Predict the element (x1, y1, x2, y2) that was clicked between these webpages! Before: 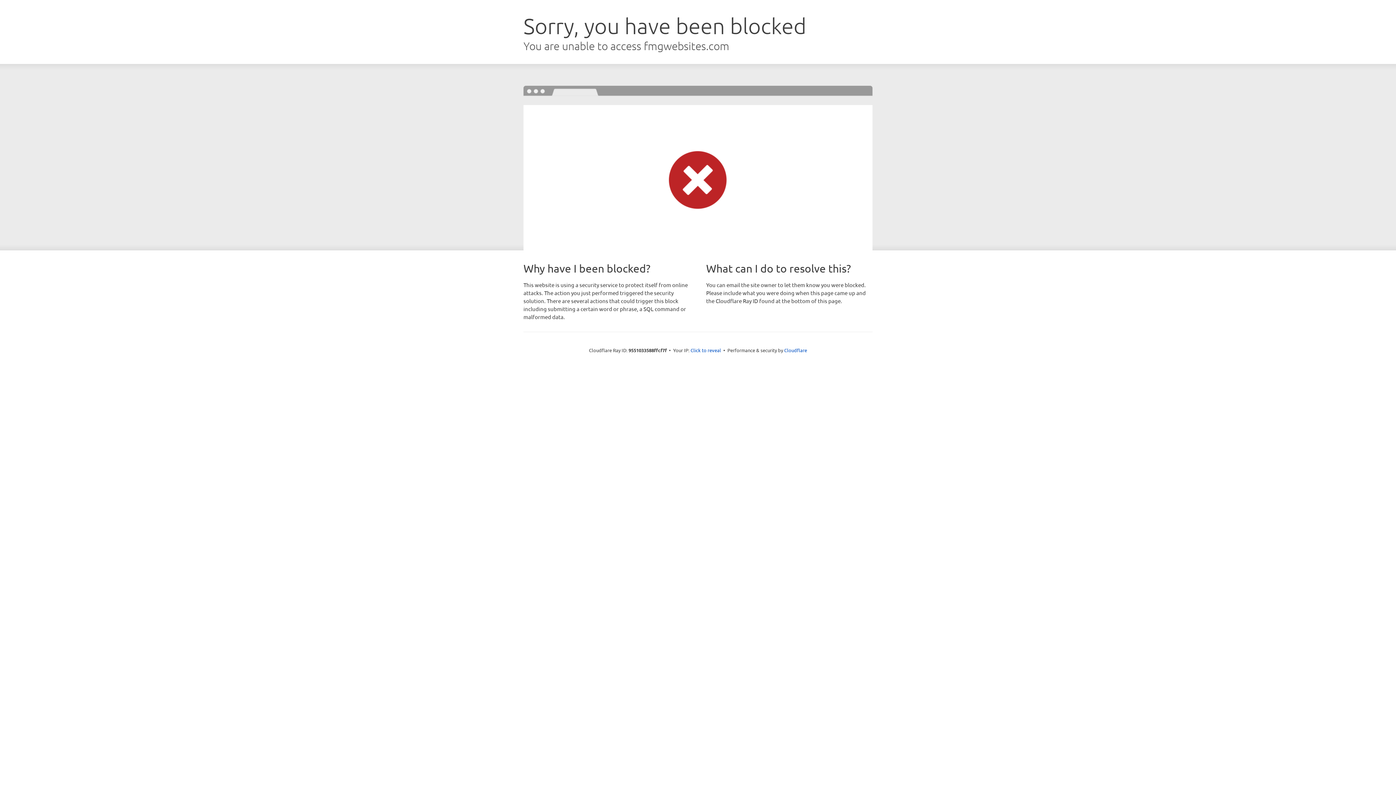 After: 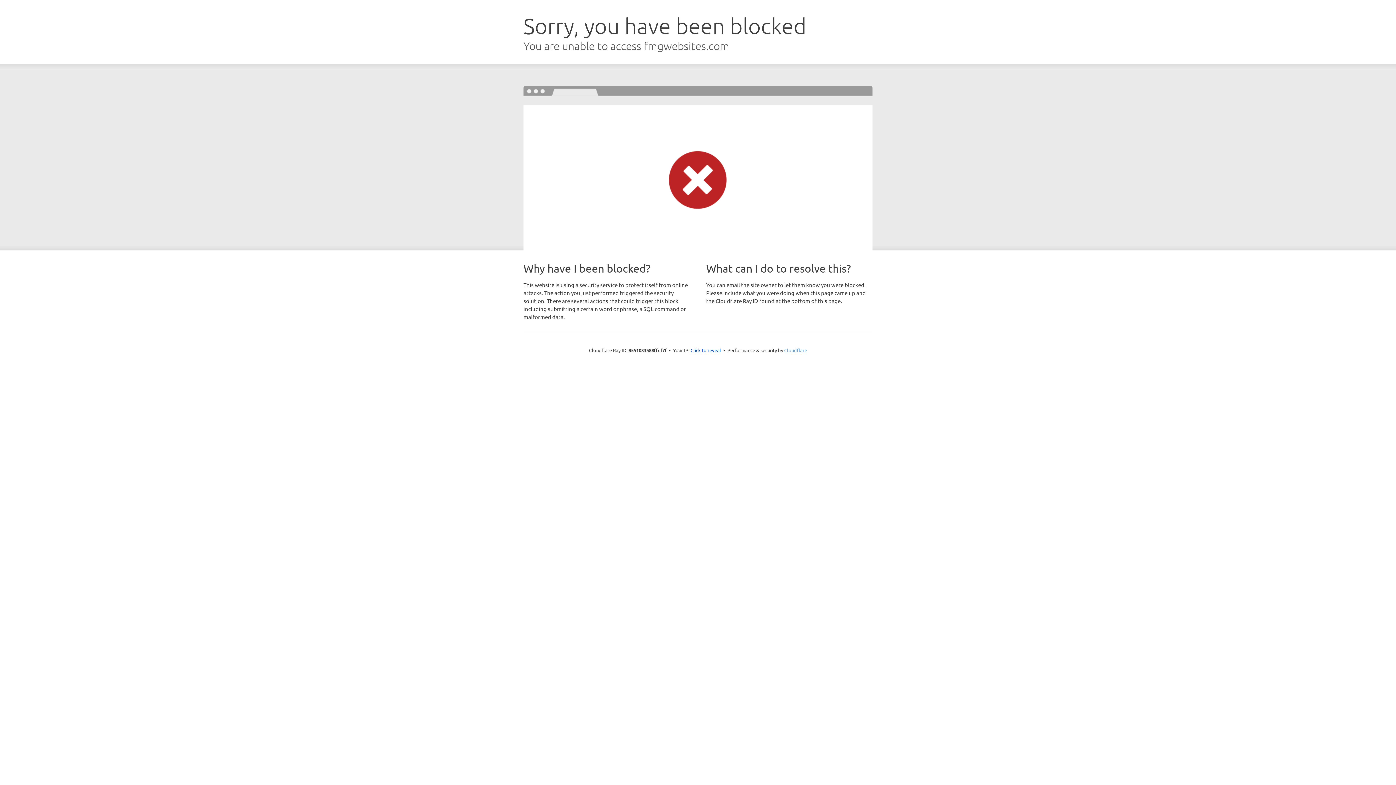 Action: label: Cloudflare bbox: (784, 347, 807, 353)